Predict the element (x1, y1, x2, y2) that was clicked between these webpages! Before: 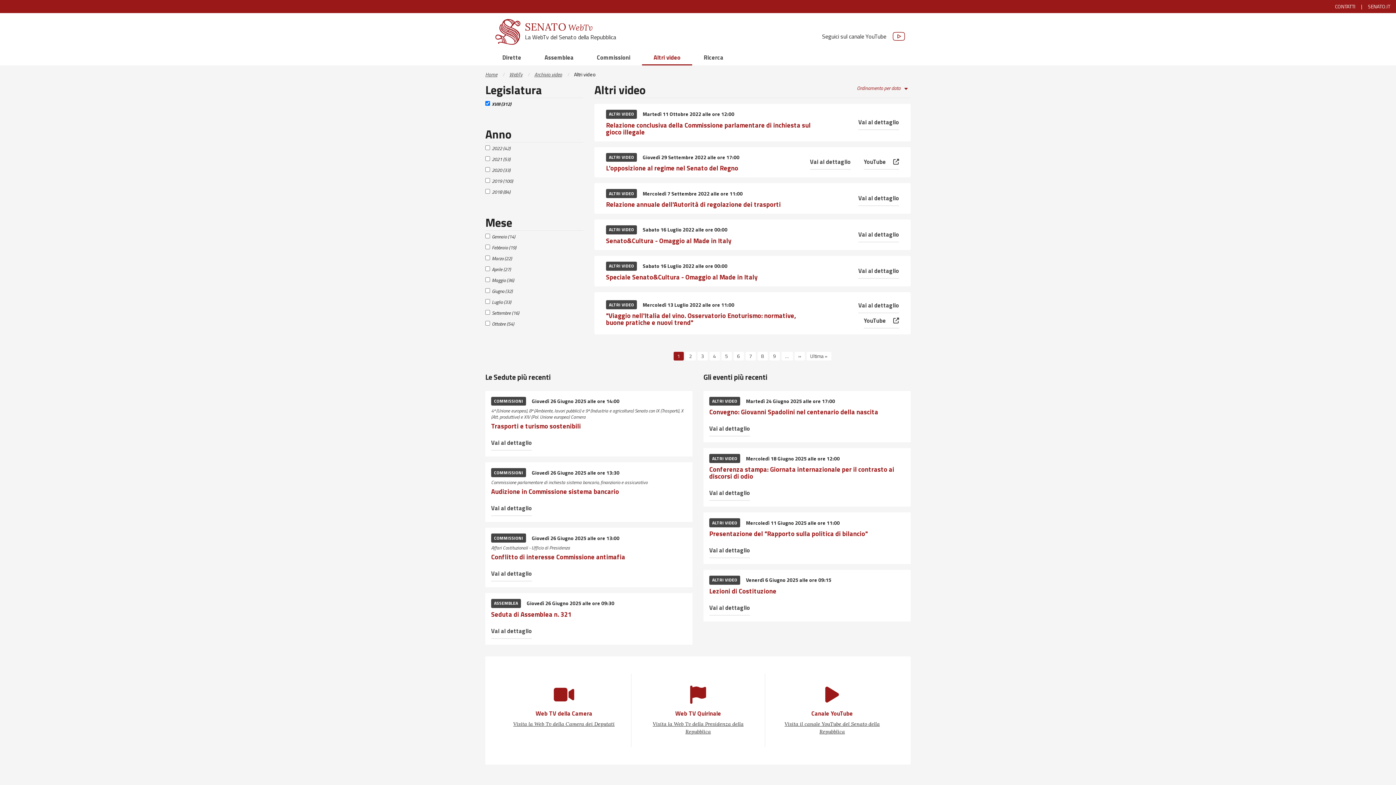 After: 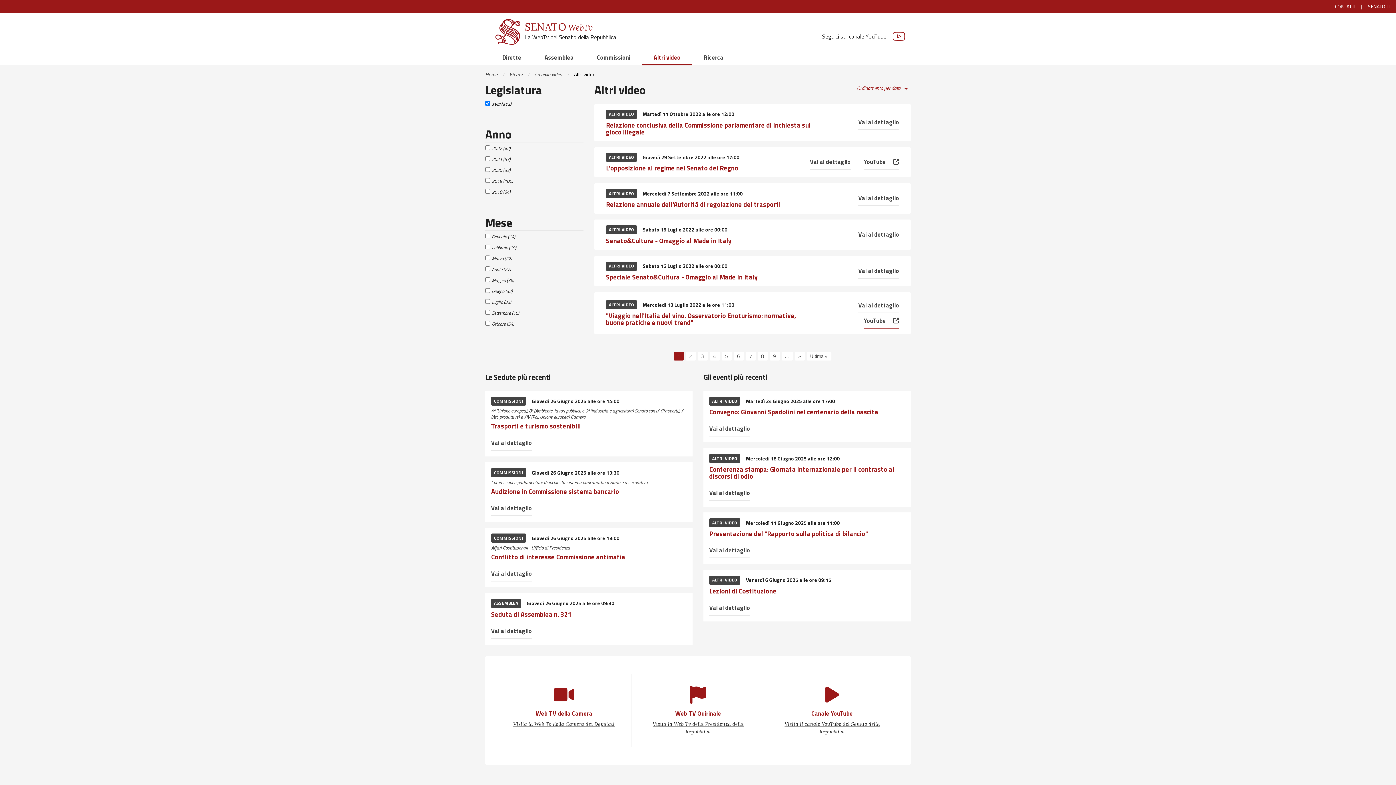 Action: bbox: (864, 313, 899, 328) label: YouTube 